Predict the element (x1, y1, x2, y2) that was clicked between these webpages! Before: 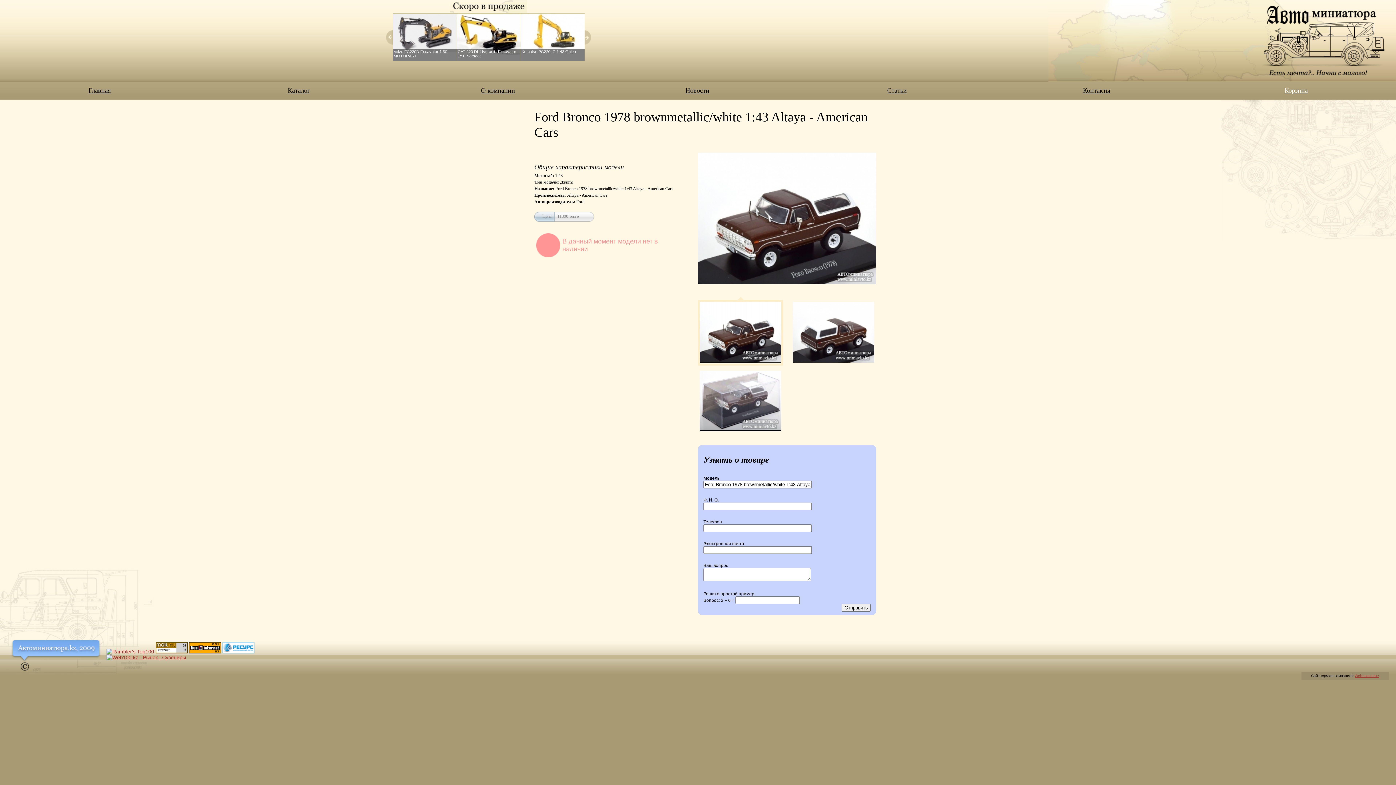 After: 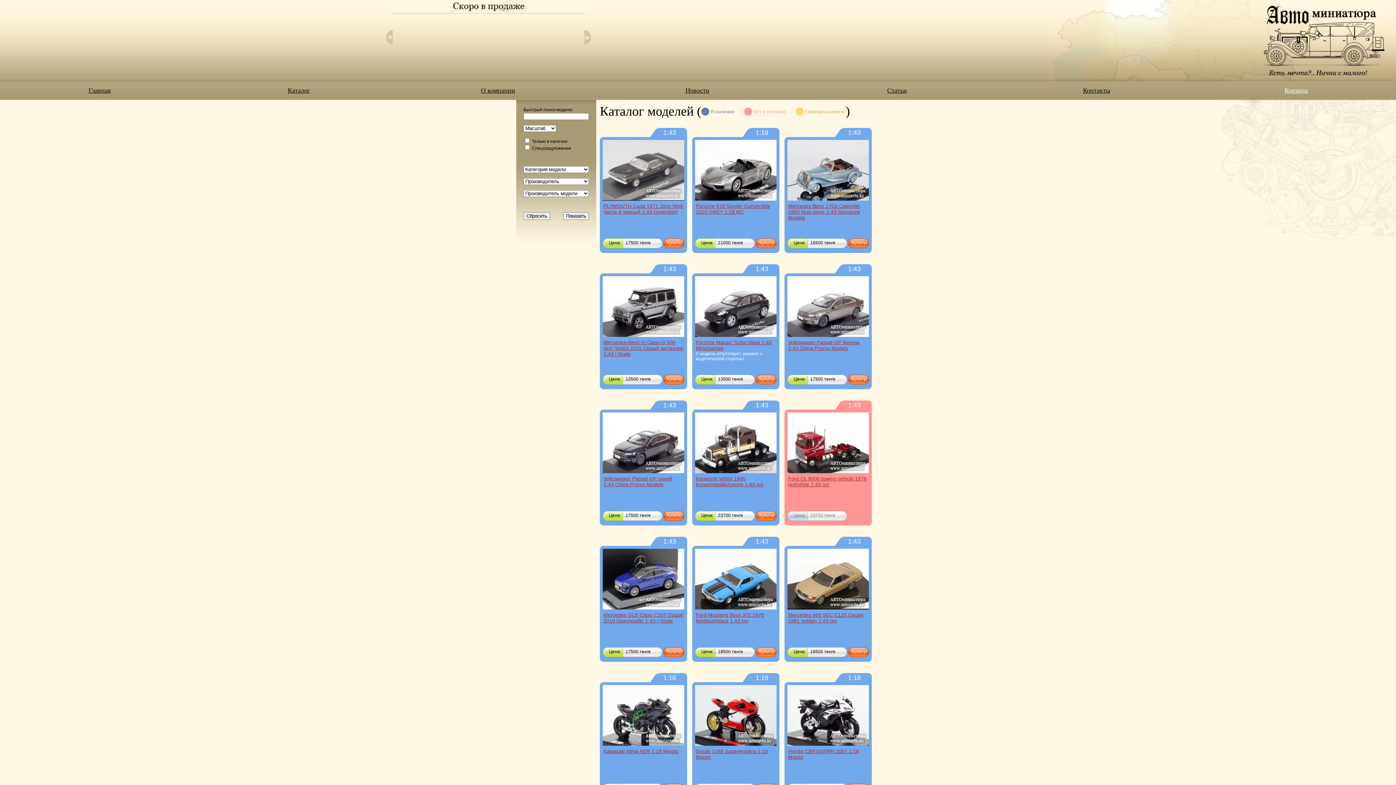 Action: label: Каталог bbox: (287, 86, 310, 94)